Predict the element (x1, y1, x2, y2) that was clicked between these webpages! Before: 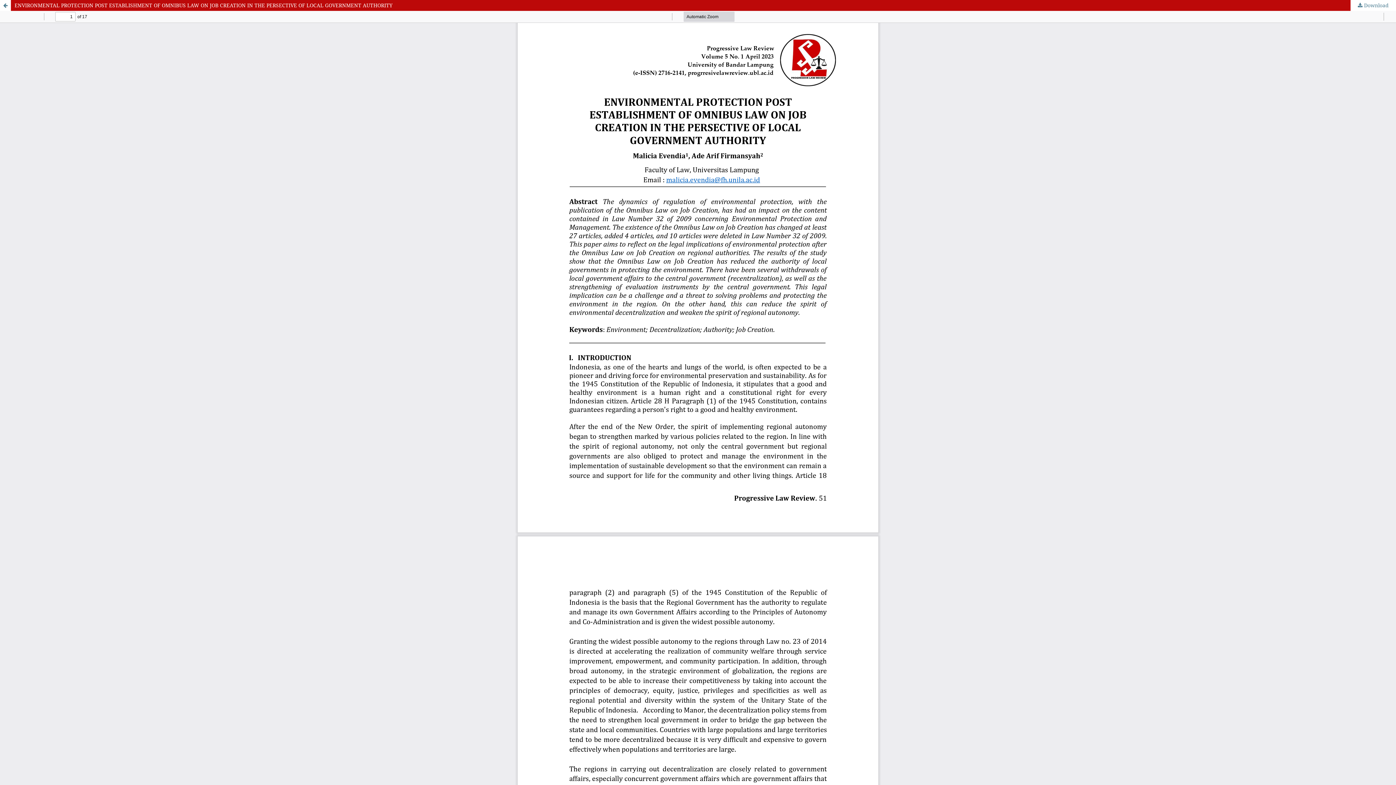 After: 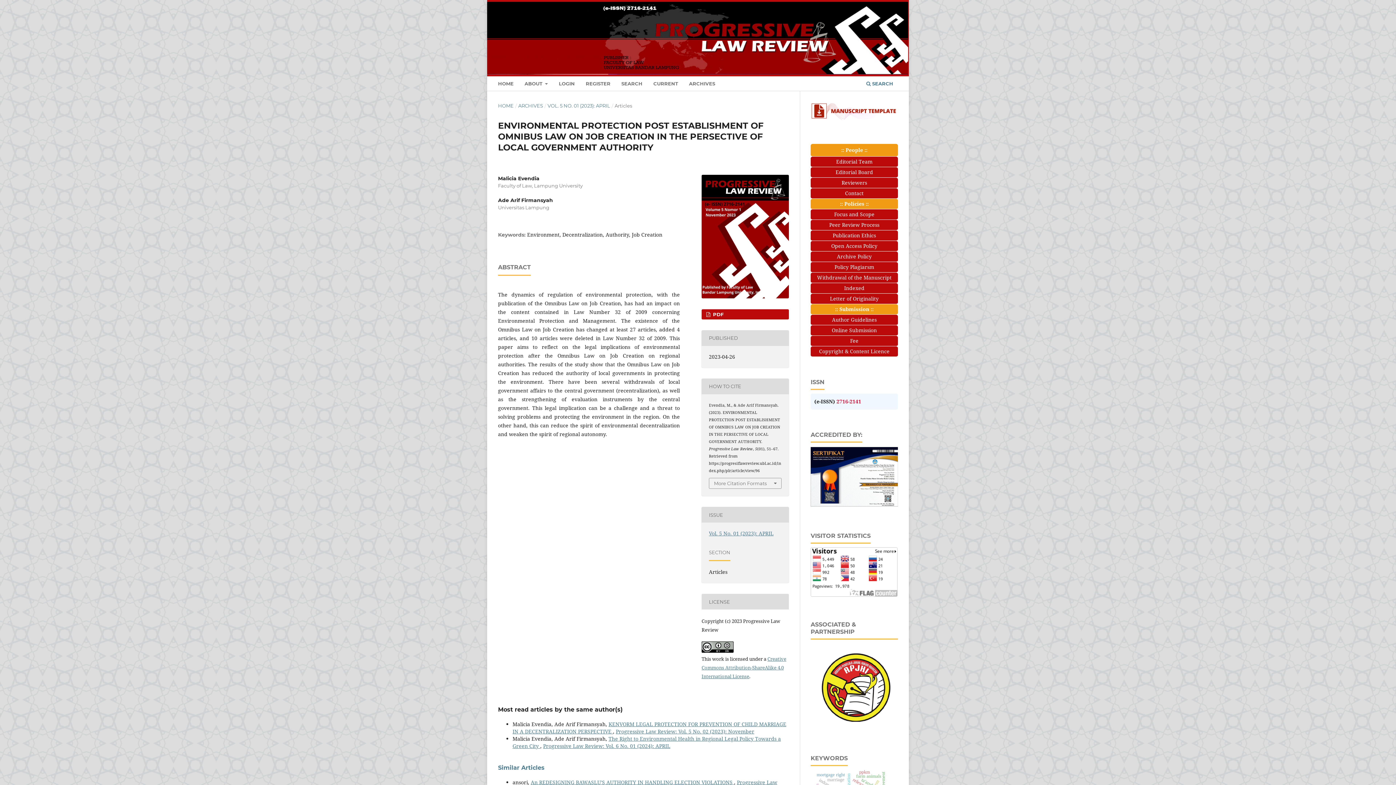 Action: label: ENVIRONMENTAL PROTECTION POST ESTABLISHMENT OF OMNIBUS LAW ON JOB CREATION IN THE PERSECTIVE OF LOCAL GOVERNMENT AUTHORITY bbox: (0, 0, 1396, 10)